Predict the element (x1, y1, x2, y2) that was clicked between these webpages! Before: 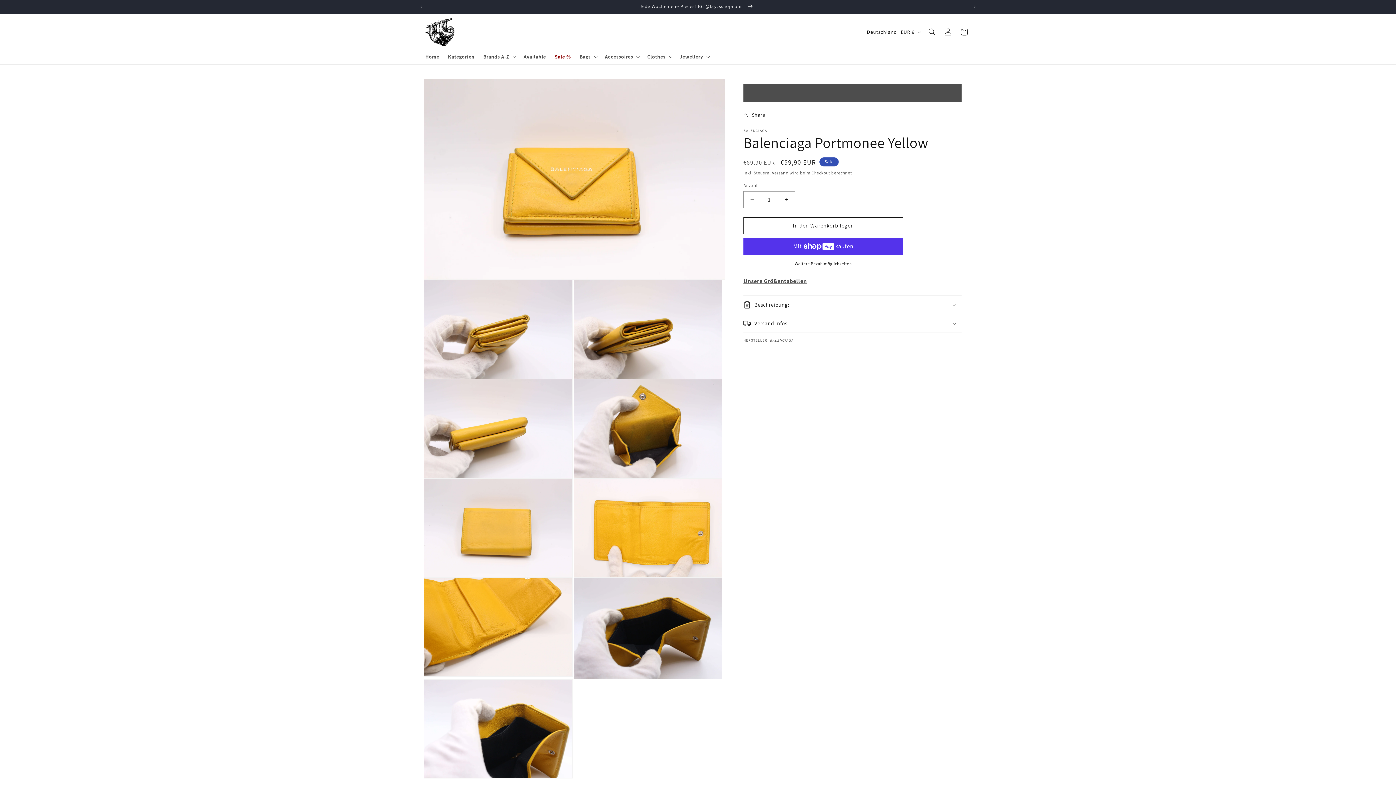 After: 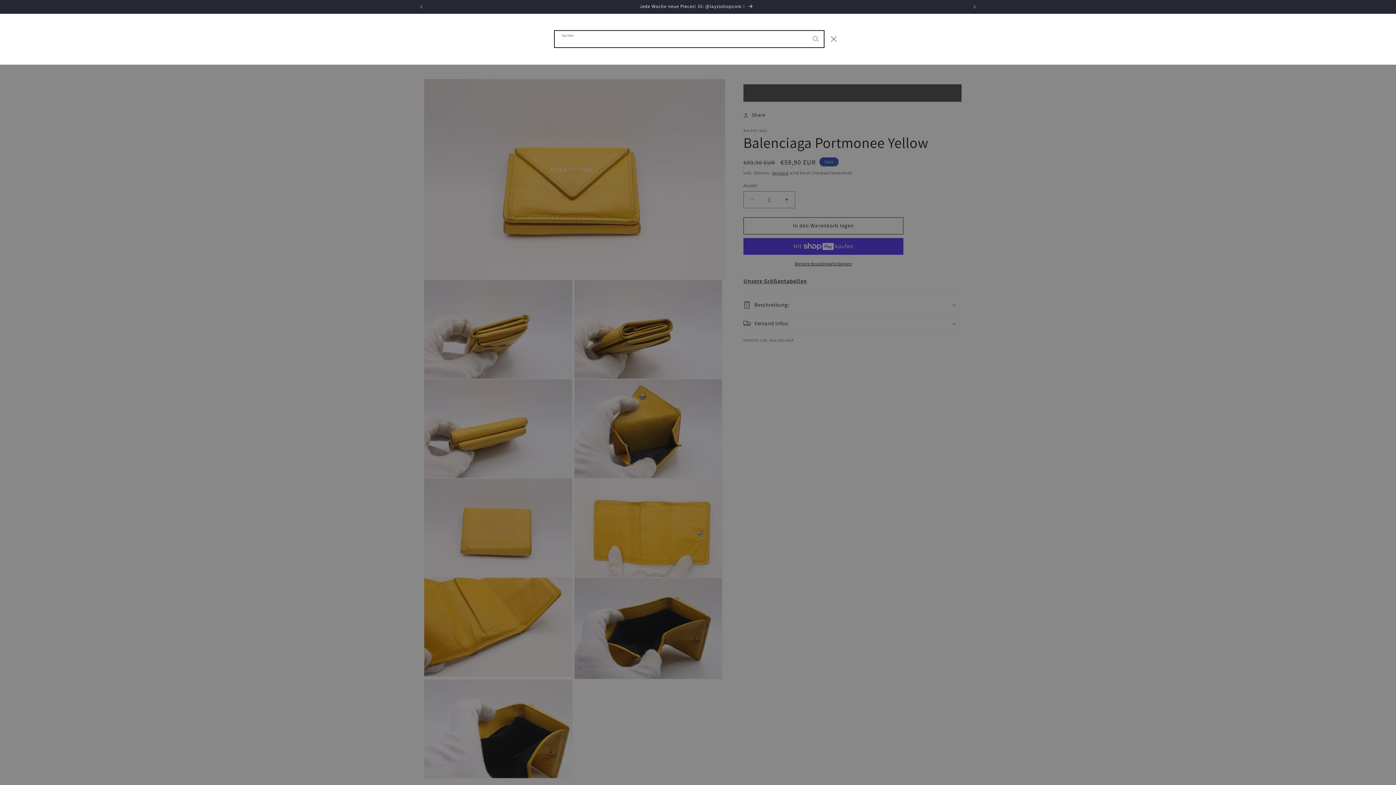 Action: label: Suchen bbox: (924, 24, 940, 40)